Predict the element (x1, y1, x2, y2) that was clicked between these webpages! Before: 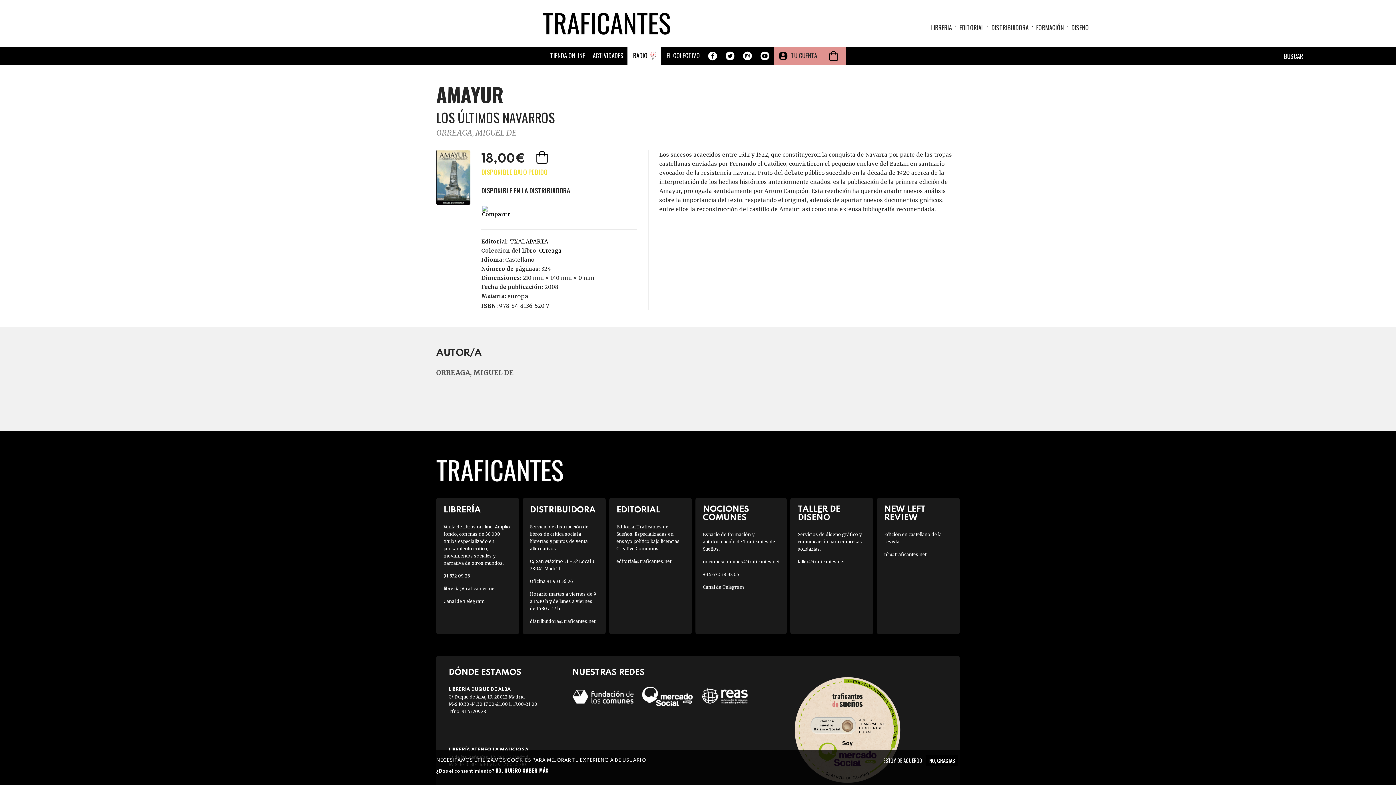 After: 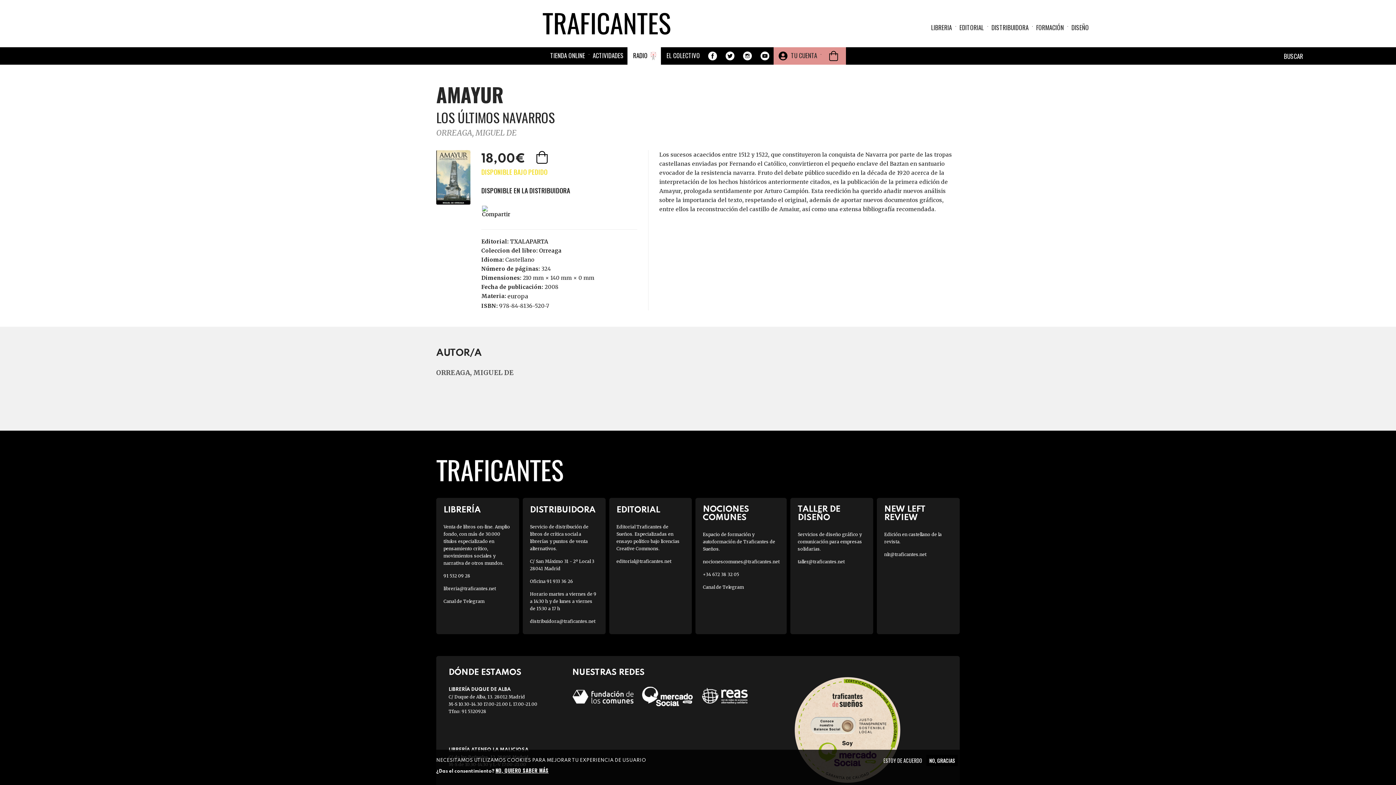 Action: bbox: (572, 680, 634, 713)